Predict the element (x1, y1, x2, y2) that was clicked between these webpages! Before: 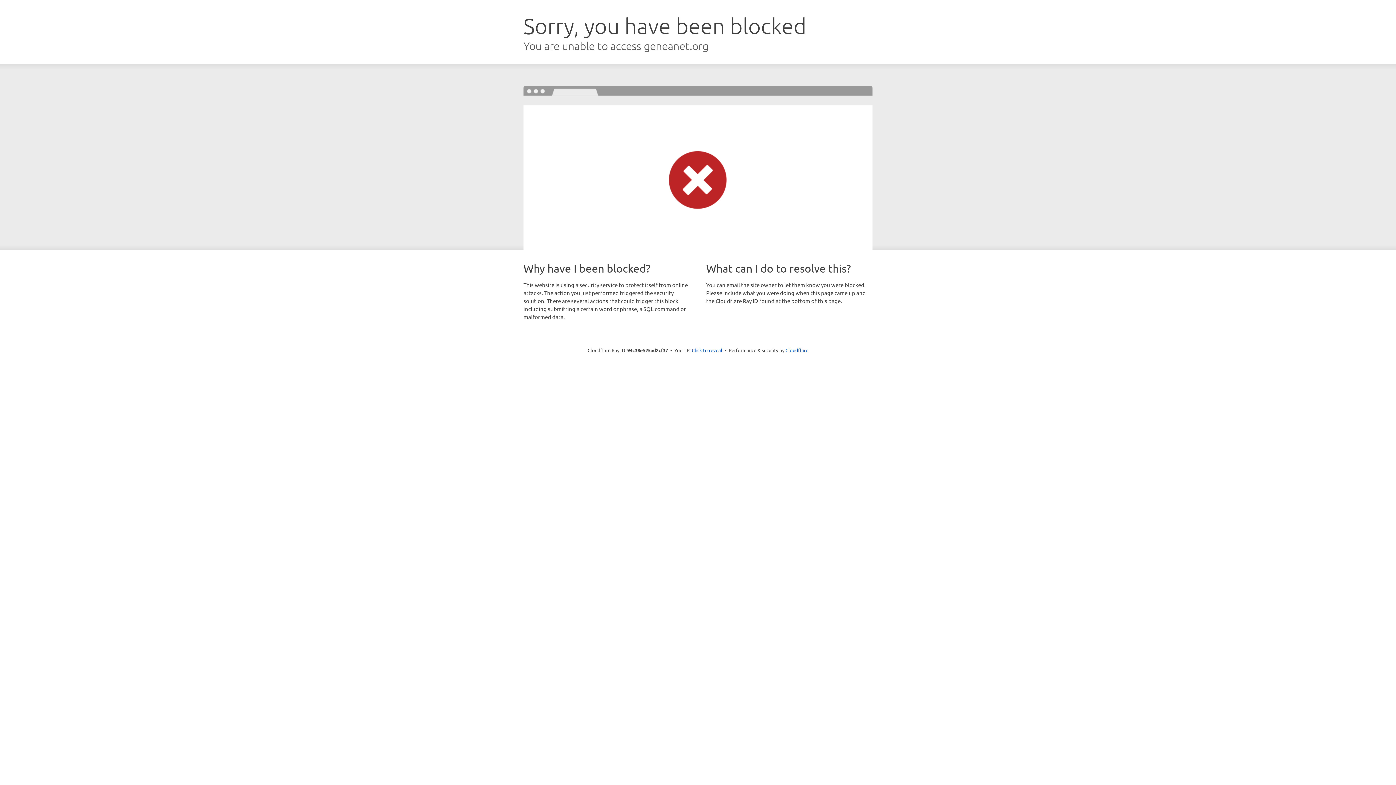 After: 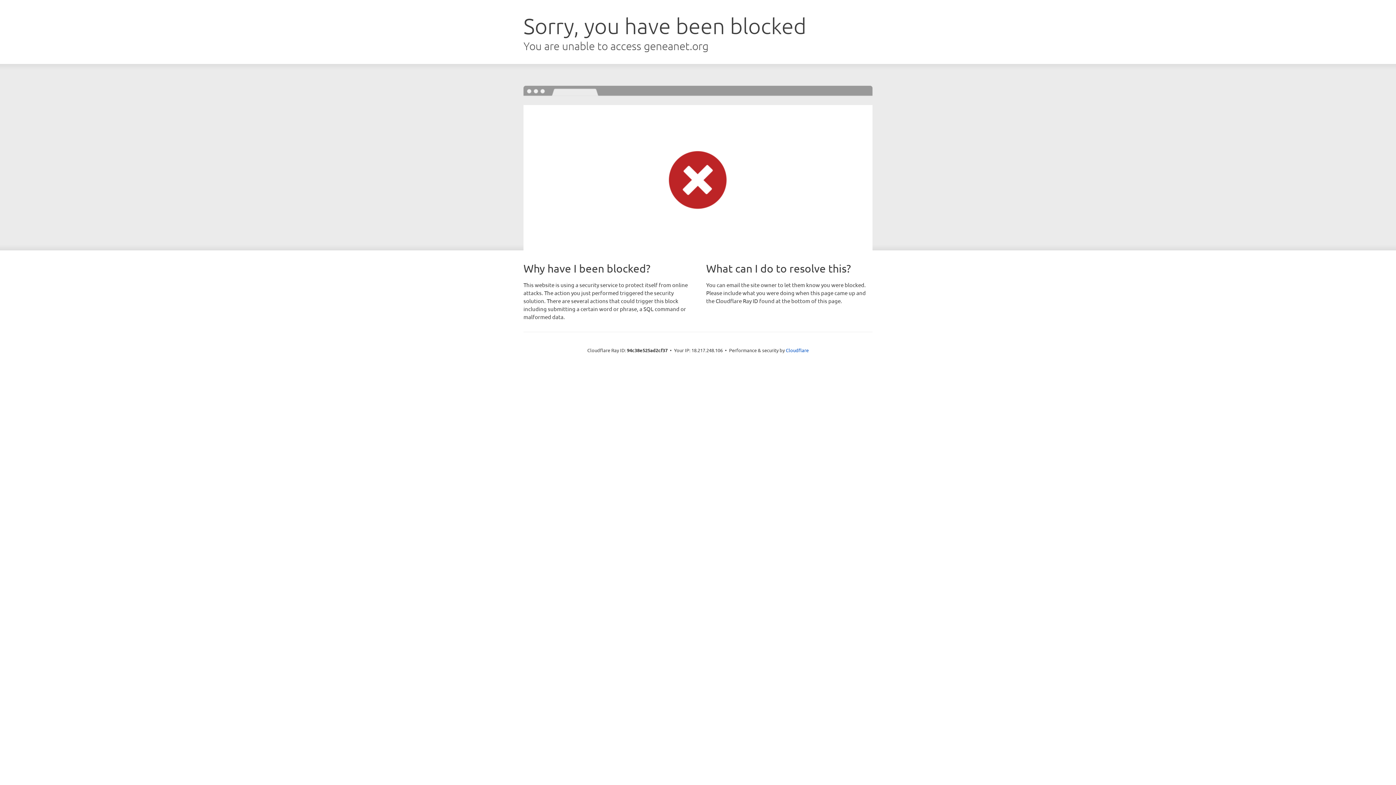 Action: bbox: (692, 346, 722, 353) label: Click to reveal